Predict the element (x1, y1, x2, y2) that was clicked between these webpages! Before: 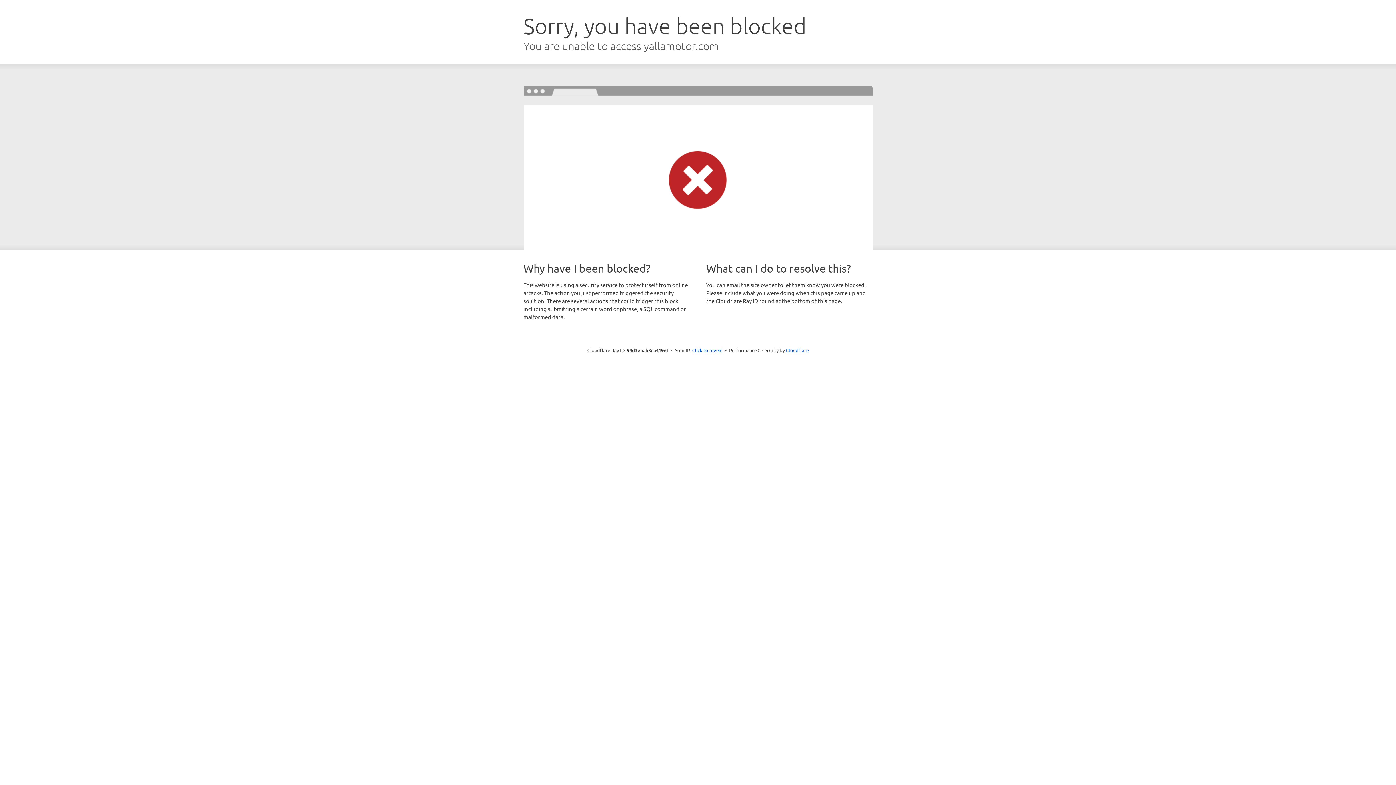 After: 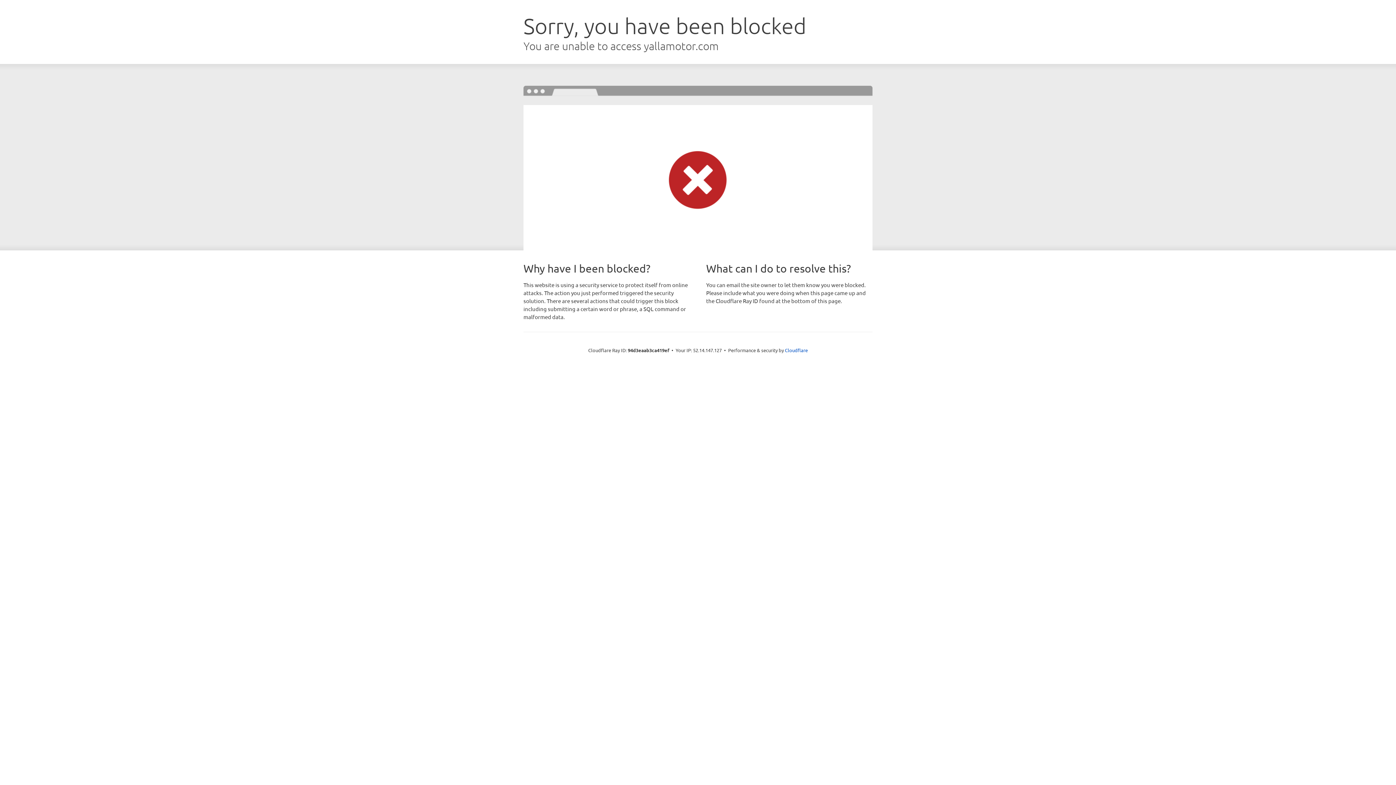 Action: bbox: (692, 346, 722, 353) label: Click to reveal